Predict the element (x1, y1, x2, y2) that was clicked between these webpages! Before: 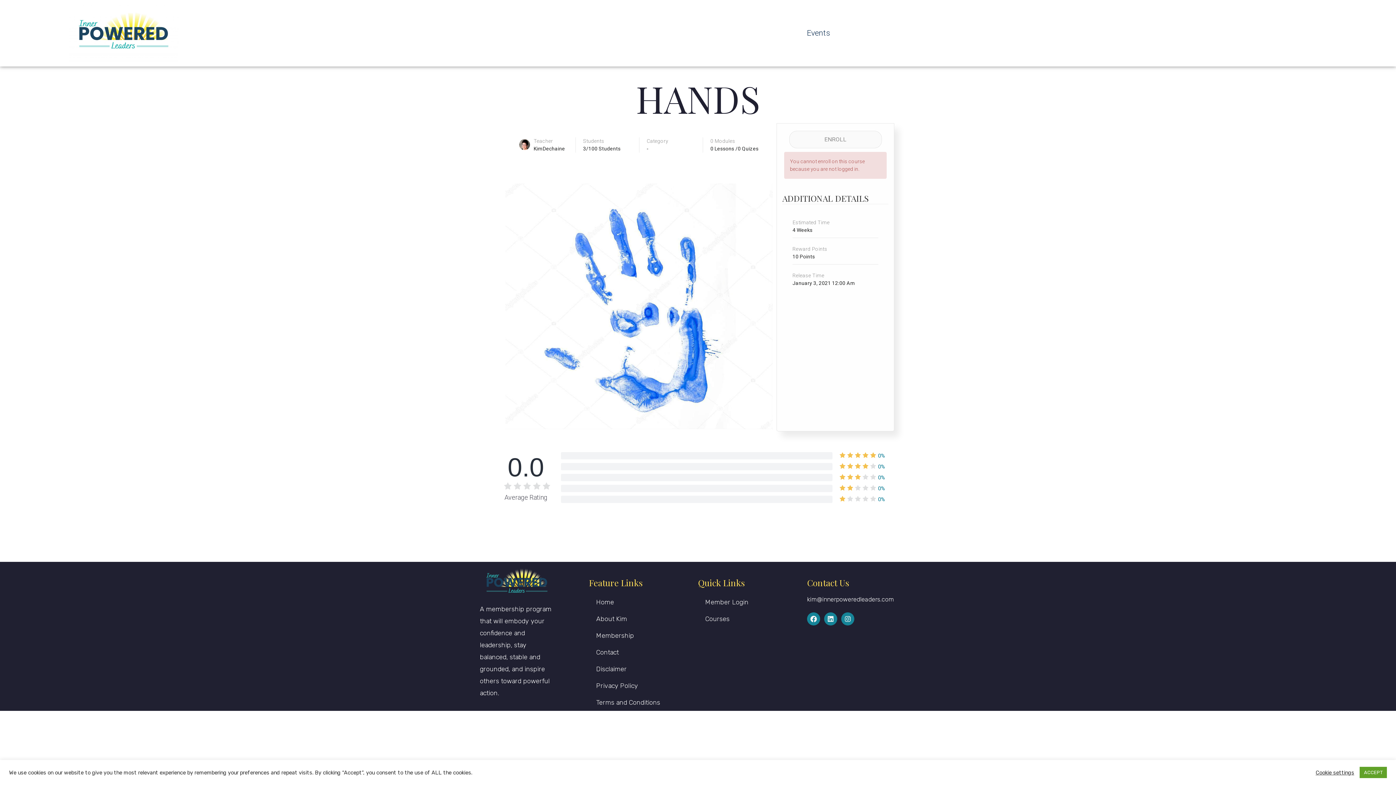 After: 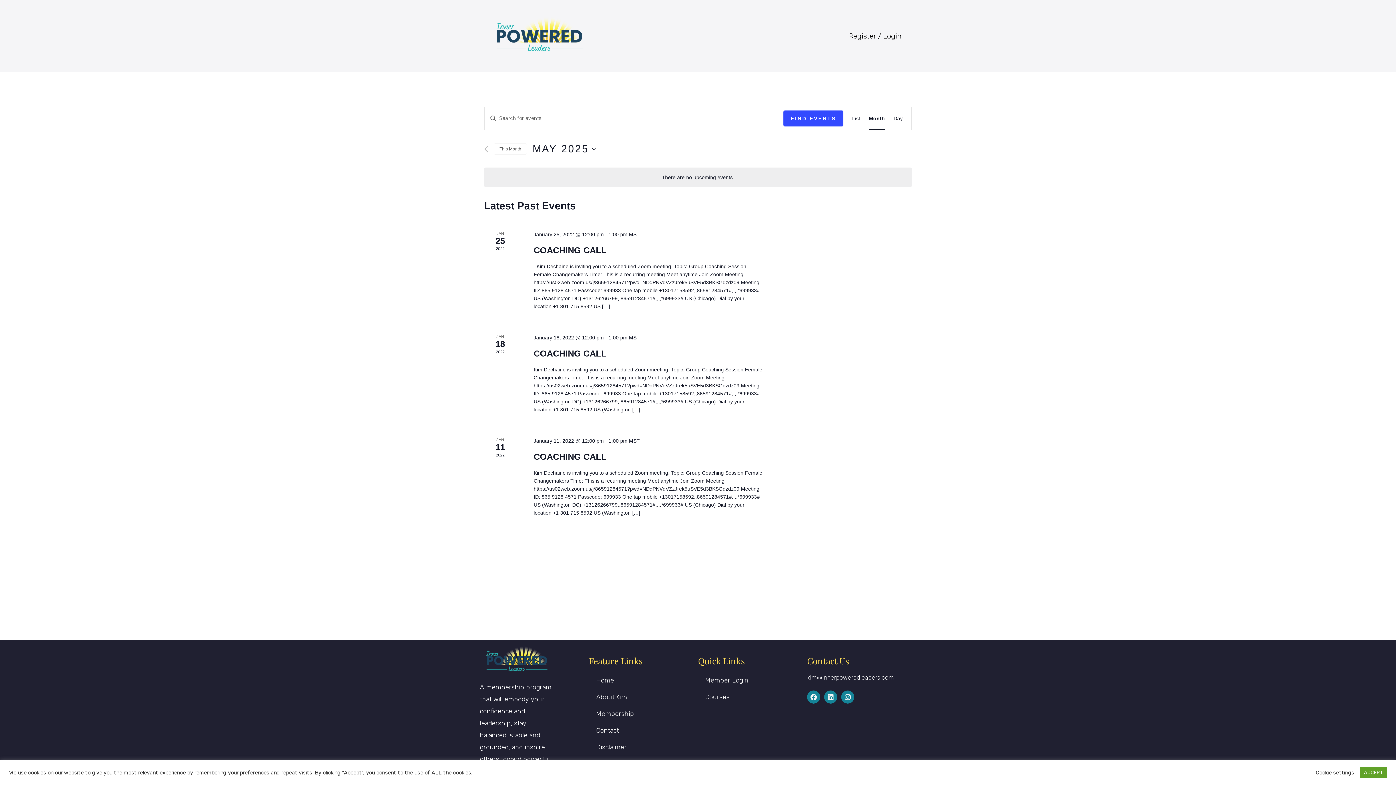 Action: label: Events bbox: (799, 24, 837, 41)